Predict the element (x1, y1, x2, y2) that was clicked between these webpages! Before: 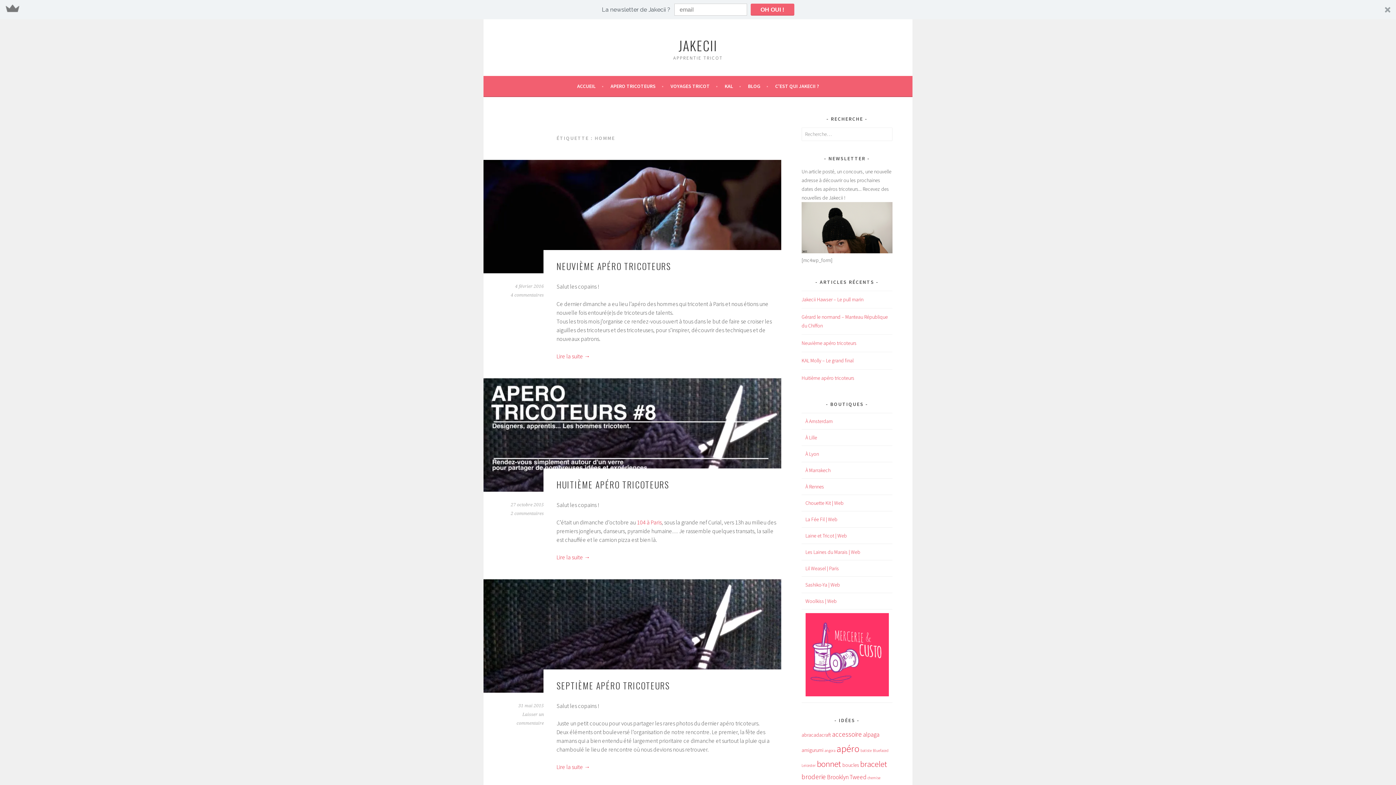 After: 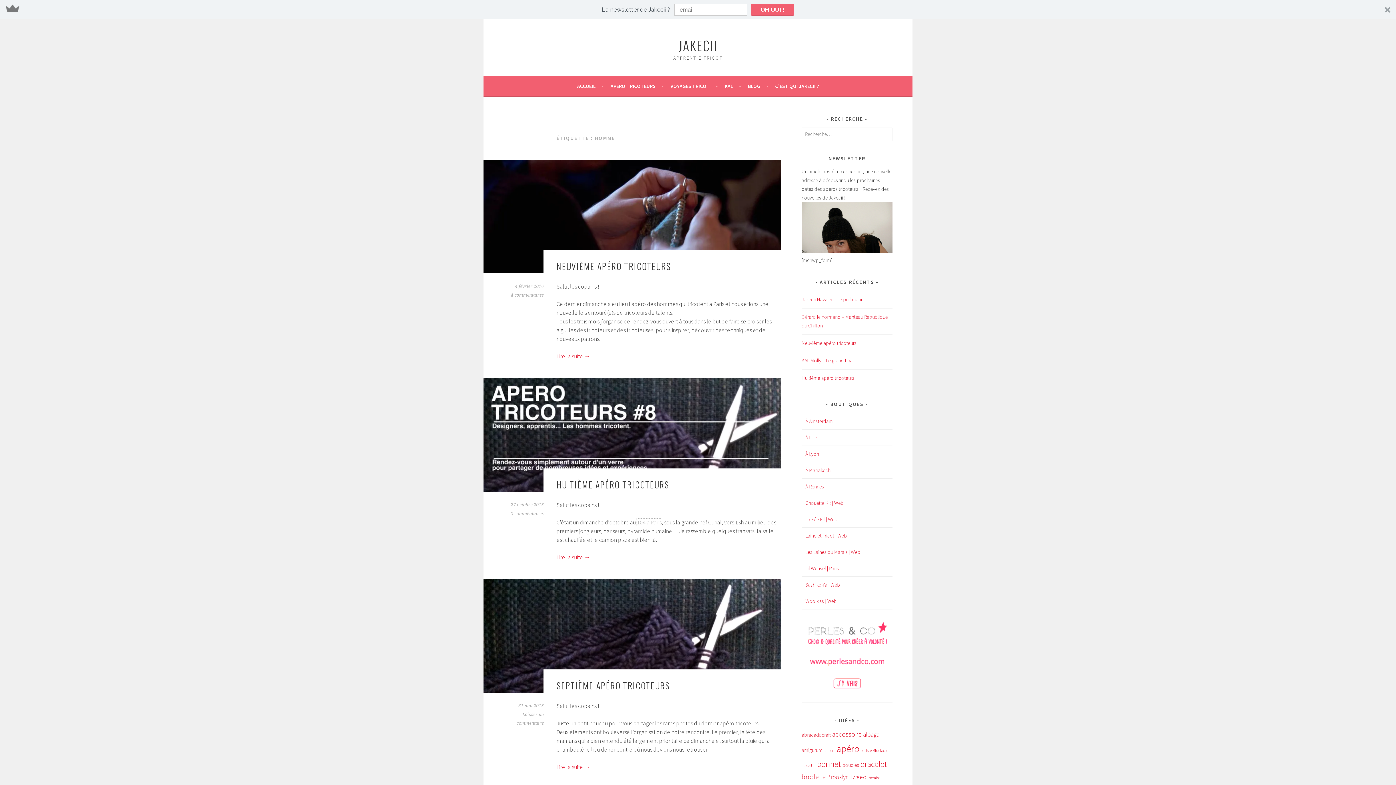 Action: bbox: (637, 518, 661, 526) label: 104 à Paris